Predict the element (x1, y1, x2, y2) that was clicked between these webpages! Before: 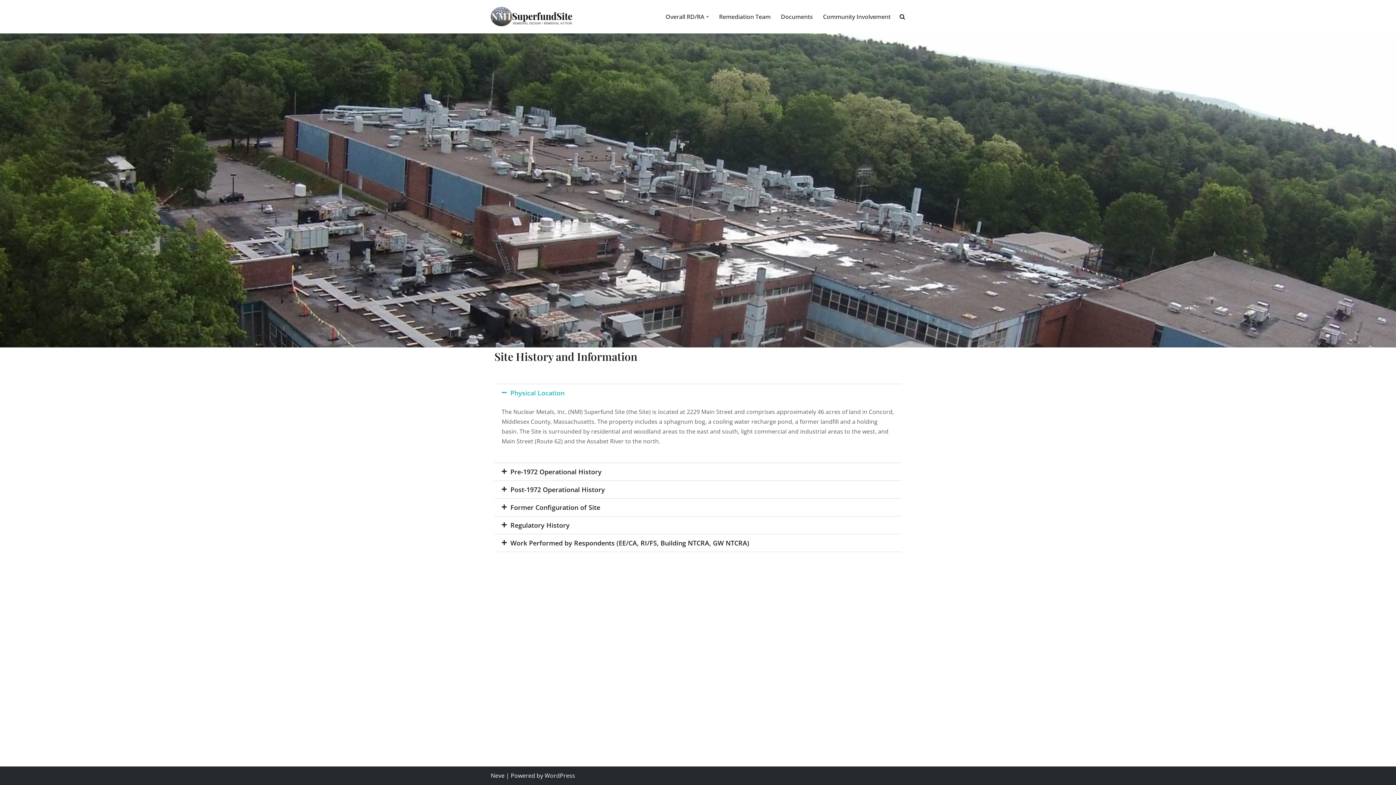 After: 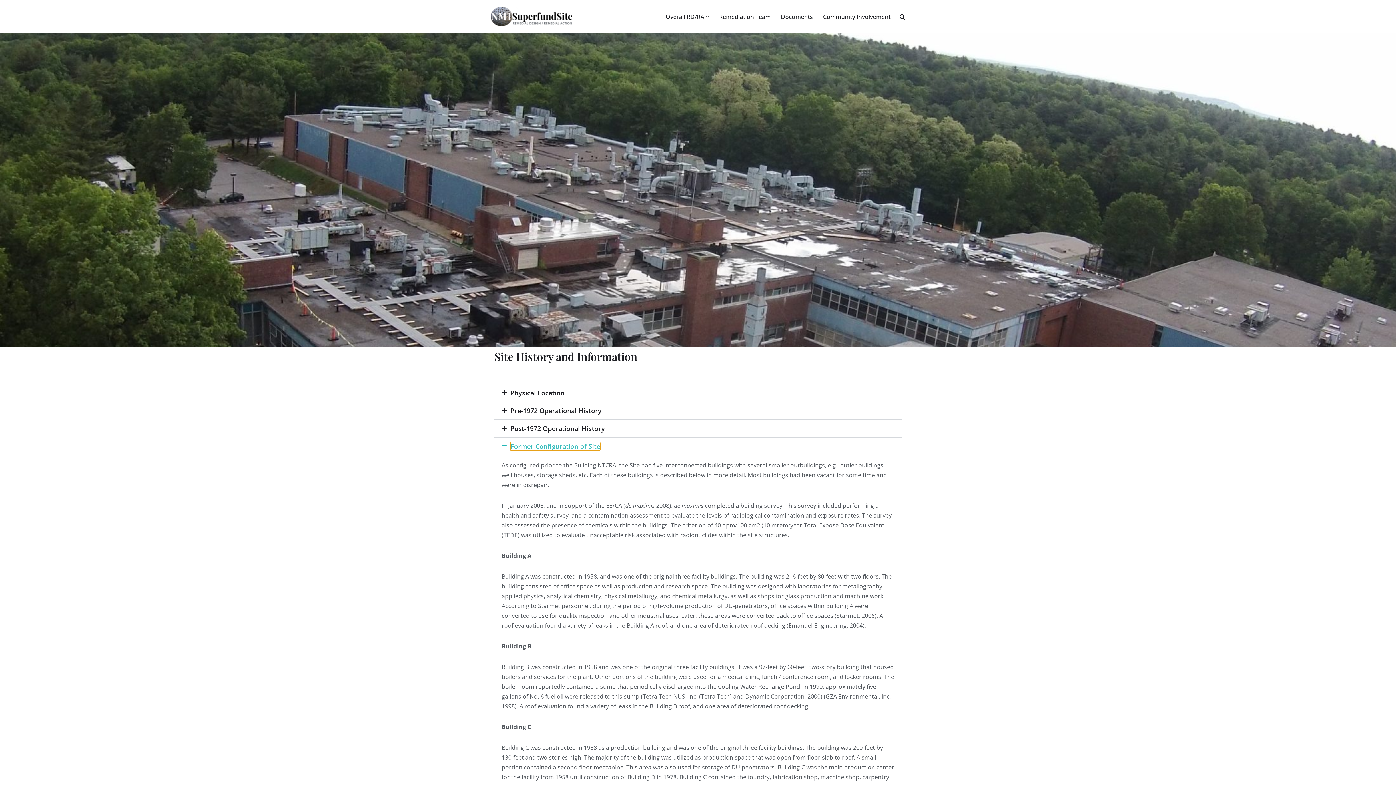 Action: bbox: (510, 503, 600, 512) label: Former Configuration of Site